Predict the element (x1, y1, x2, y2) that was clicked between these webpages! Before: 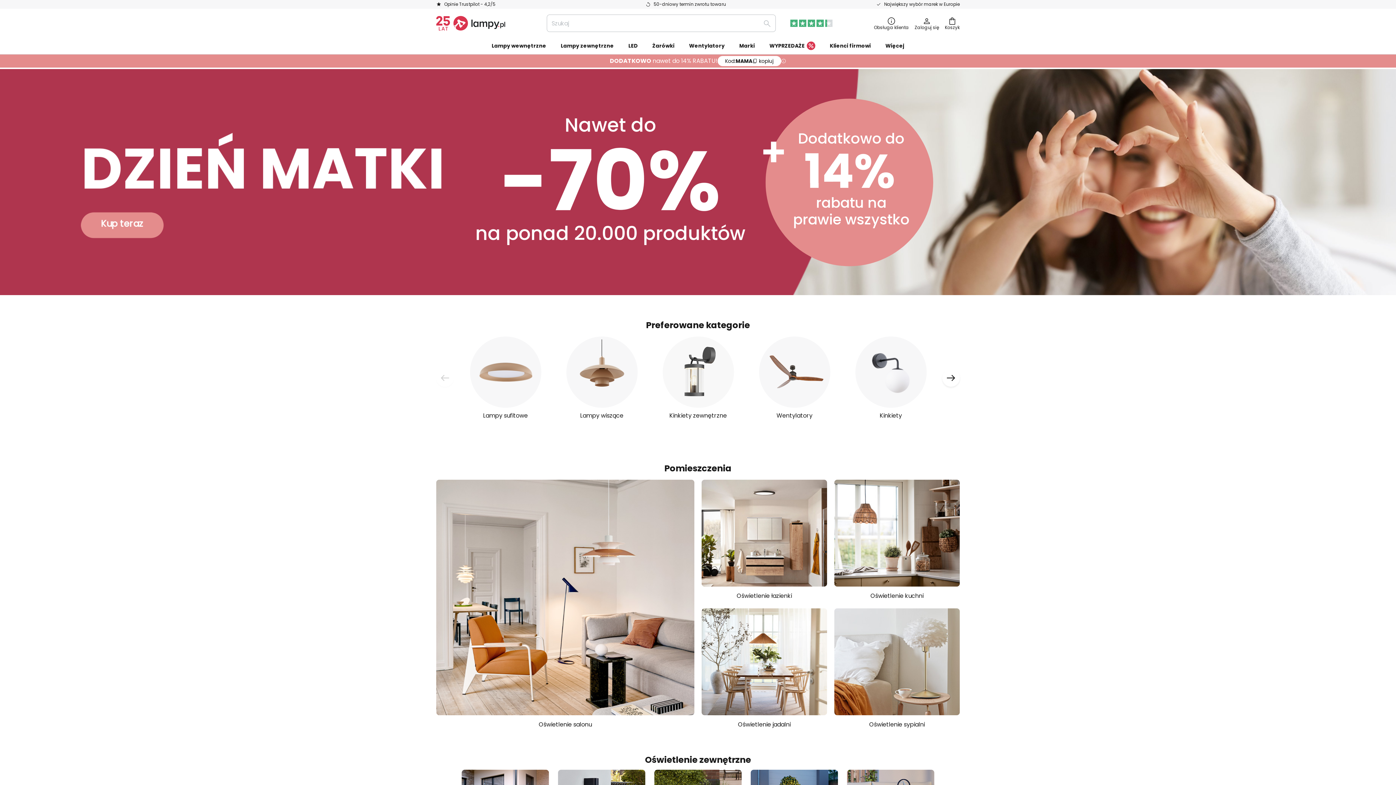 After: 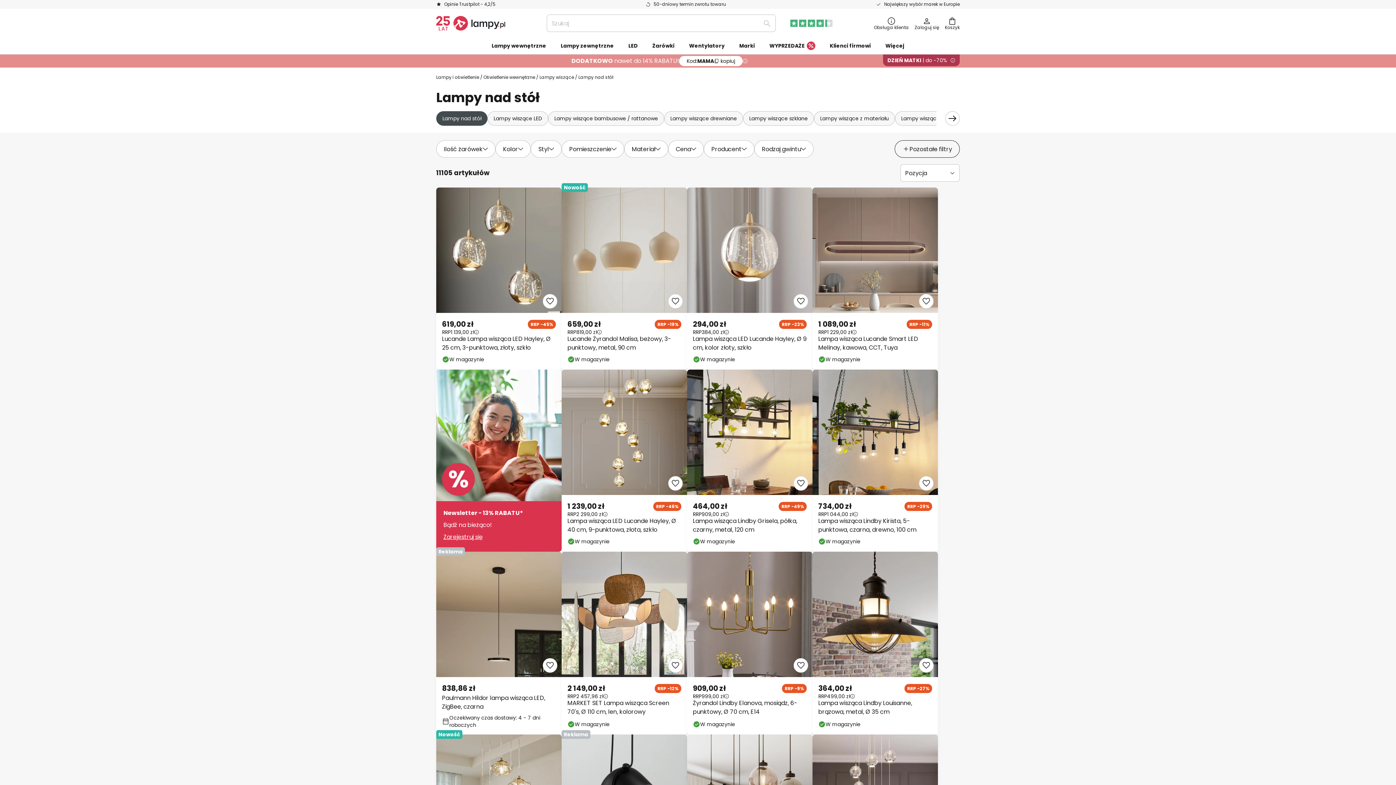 Action: label: Oświetlenie jadalni bbox: (701, 608, 827, 730)